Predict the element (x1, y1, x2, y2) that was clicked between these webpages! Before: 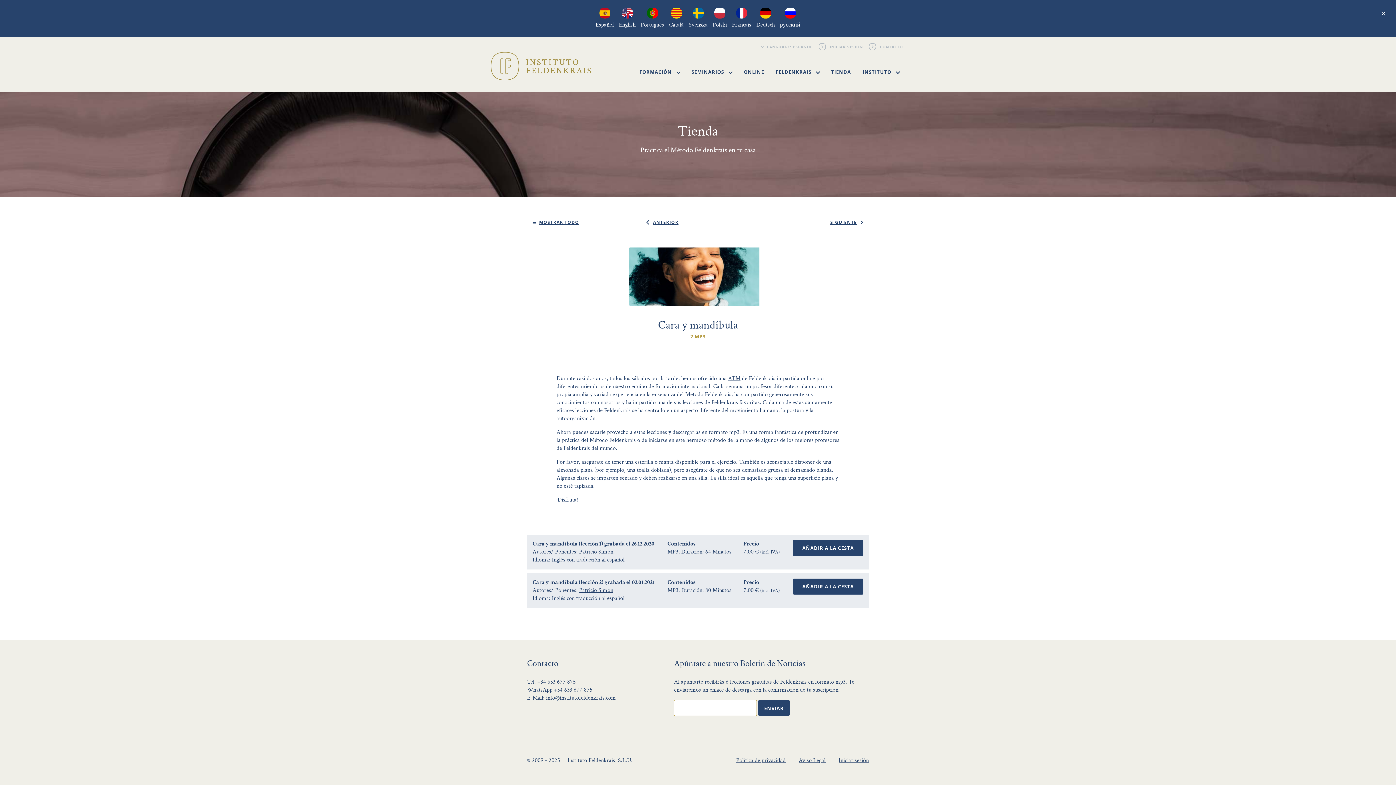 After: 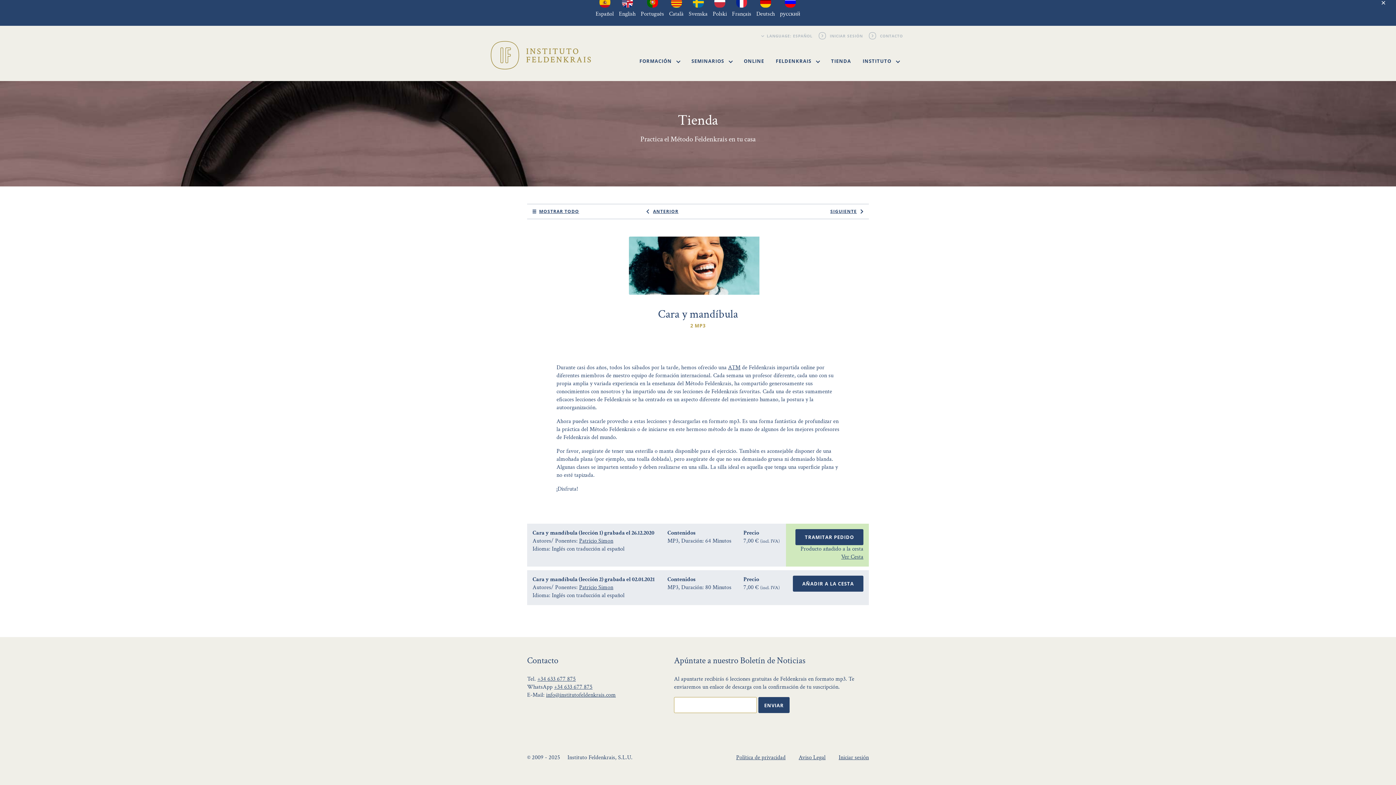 Action: bbox: (793, 540, 863, 556) label: AÑADIR A LA CESTA